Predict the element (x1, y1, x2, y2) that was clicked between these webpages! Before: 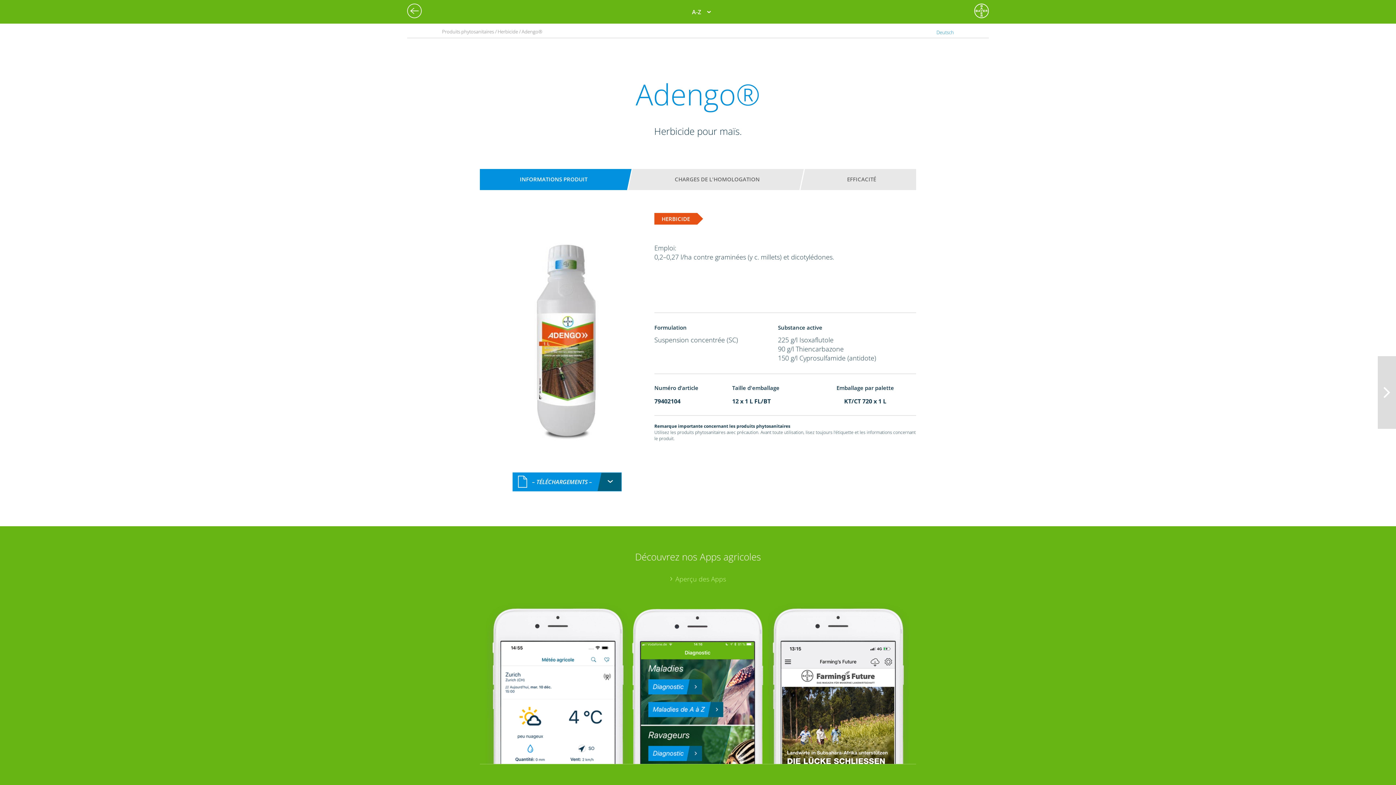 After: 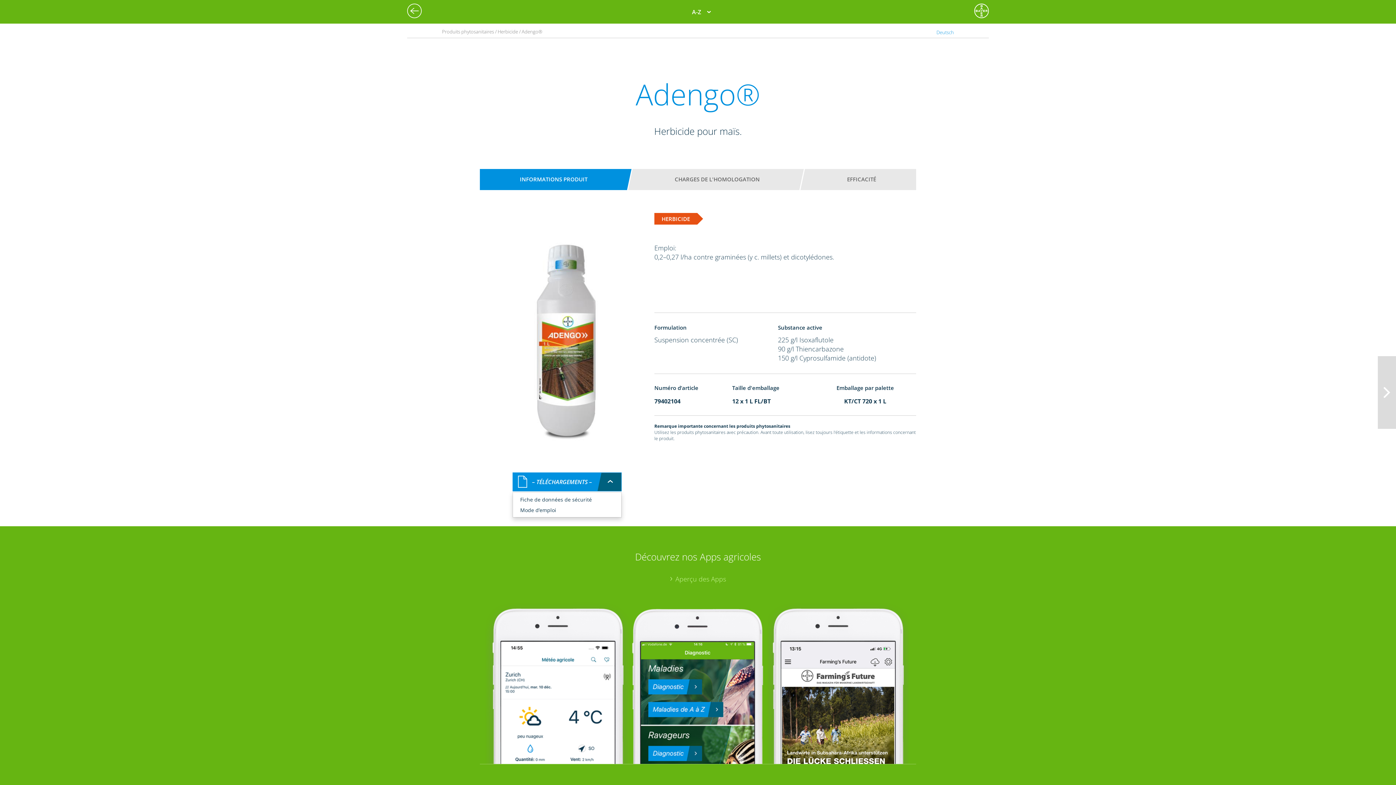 Action: label: – TÉLÉCHARGEMENTS – bbox: (512, 472, 621, 491)